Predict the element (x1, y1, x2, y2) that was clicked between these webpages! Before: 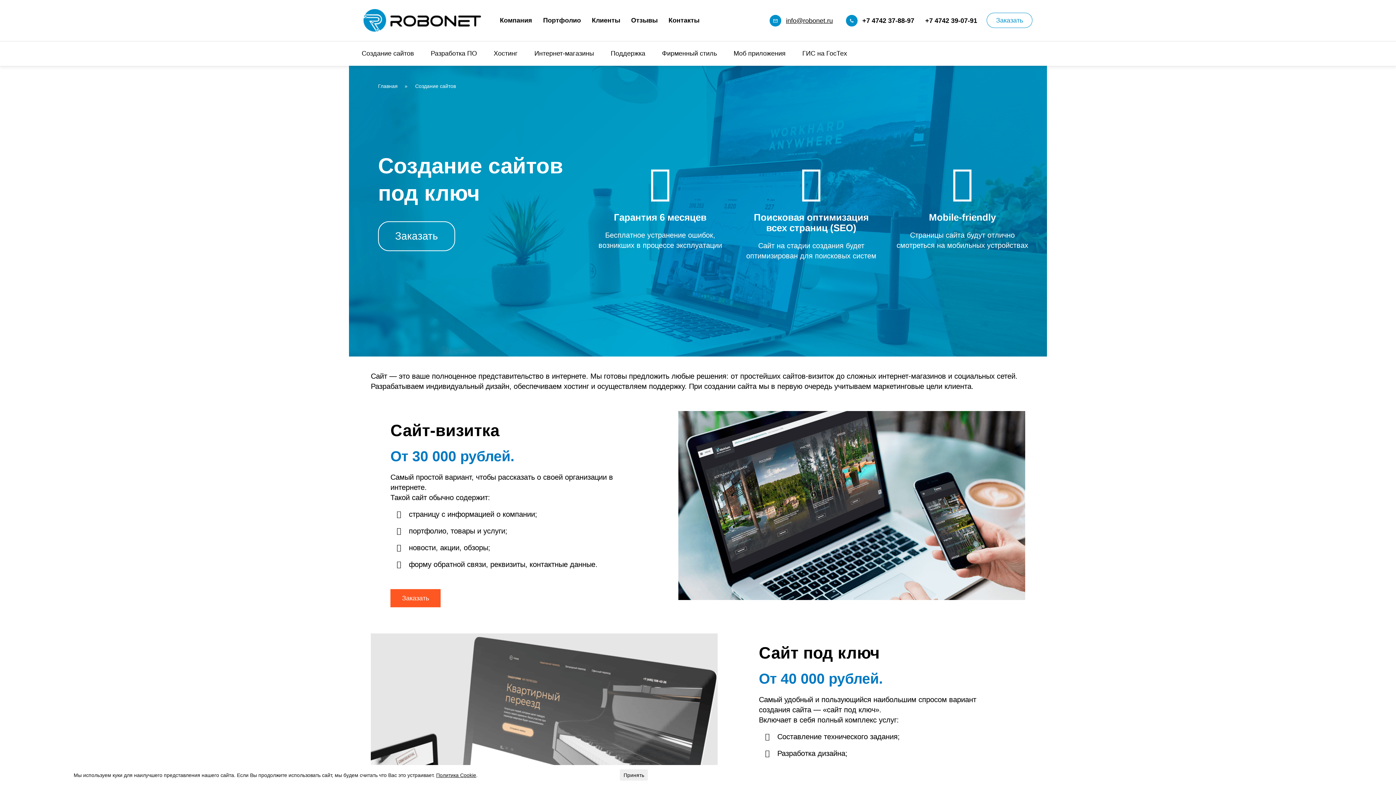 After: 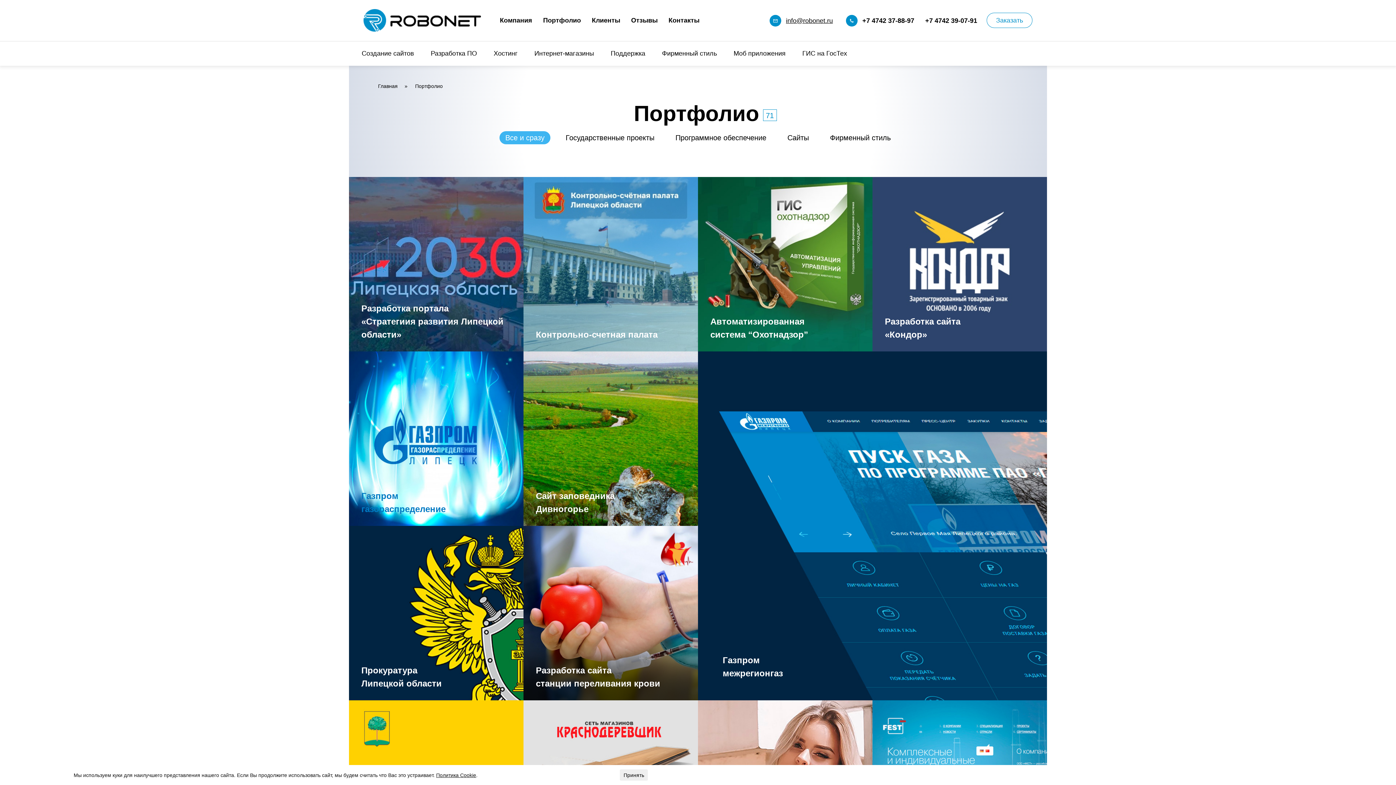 Action: label: Портфолио bbox: (538, 12, 585, 28)